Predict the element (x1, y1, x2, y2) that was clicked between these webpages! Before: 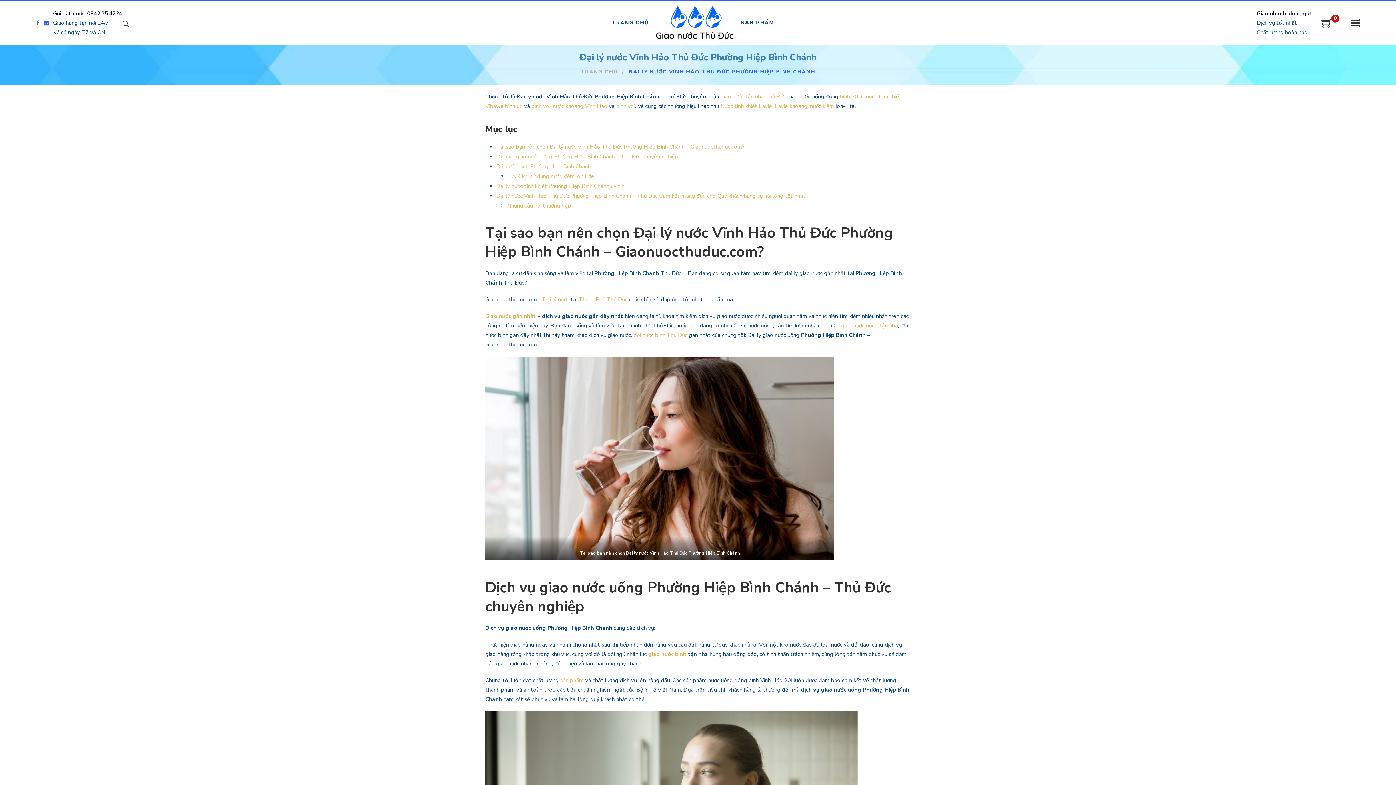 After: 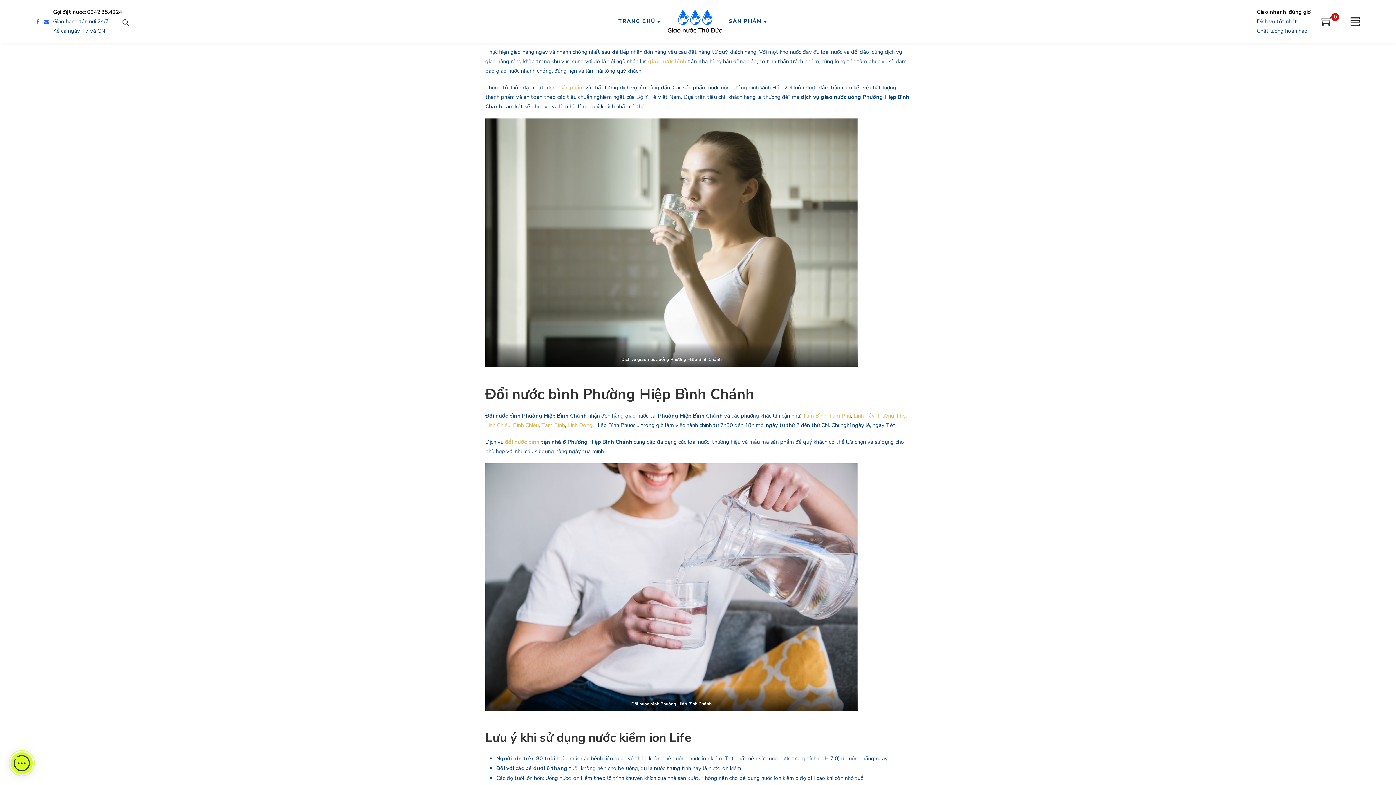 Action: label: Dịch vụ giao nước uống Phường Hiệp Bình Chánh – Thủ Đức chuyên nghiệp bbox: (496, 153, 678, 160)